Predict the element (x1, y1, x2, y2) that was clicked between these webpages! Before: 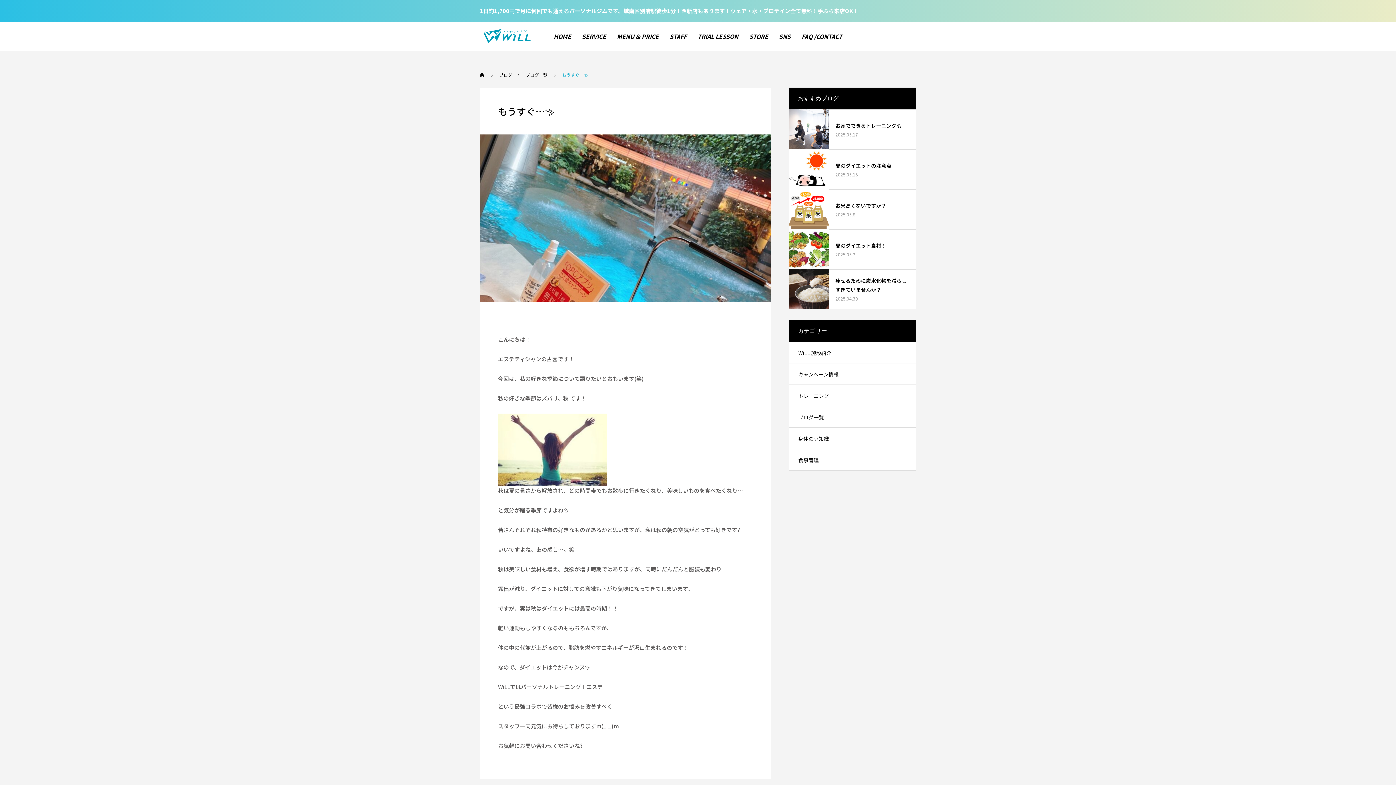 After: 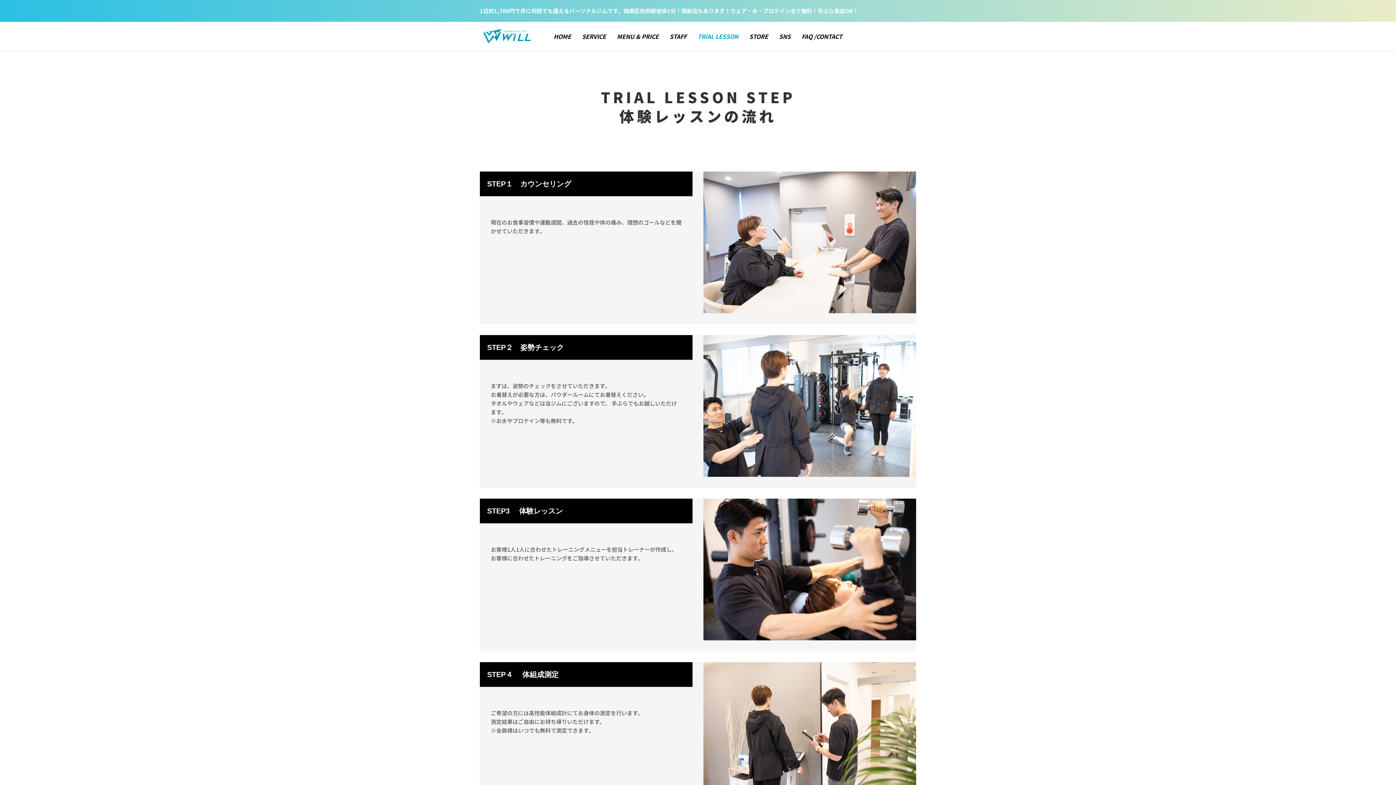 Action: bbox: (692, 21, 744, 50) label: TRIAL LESSON